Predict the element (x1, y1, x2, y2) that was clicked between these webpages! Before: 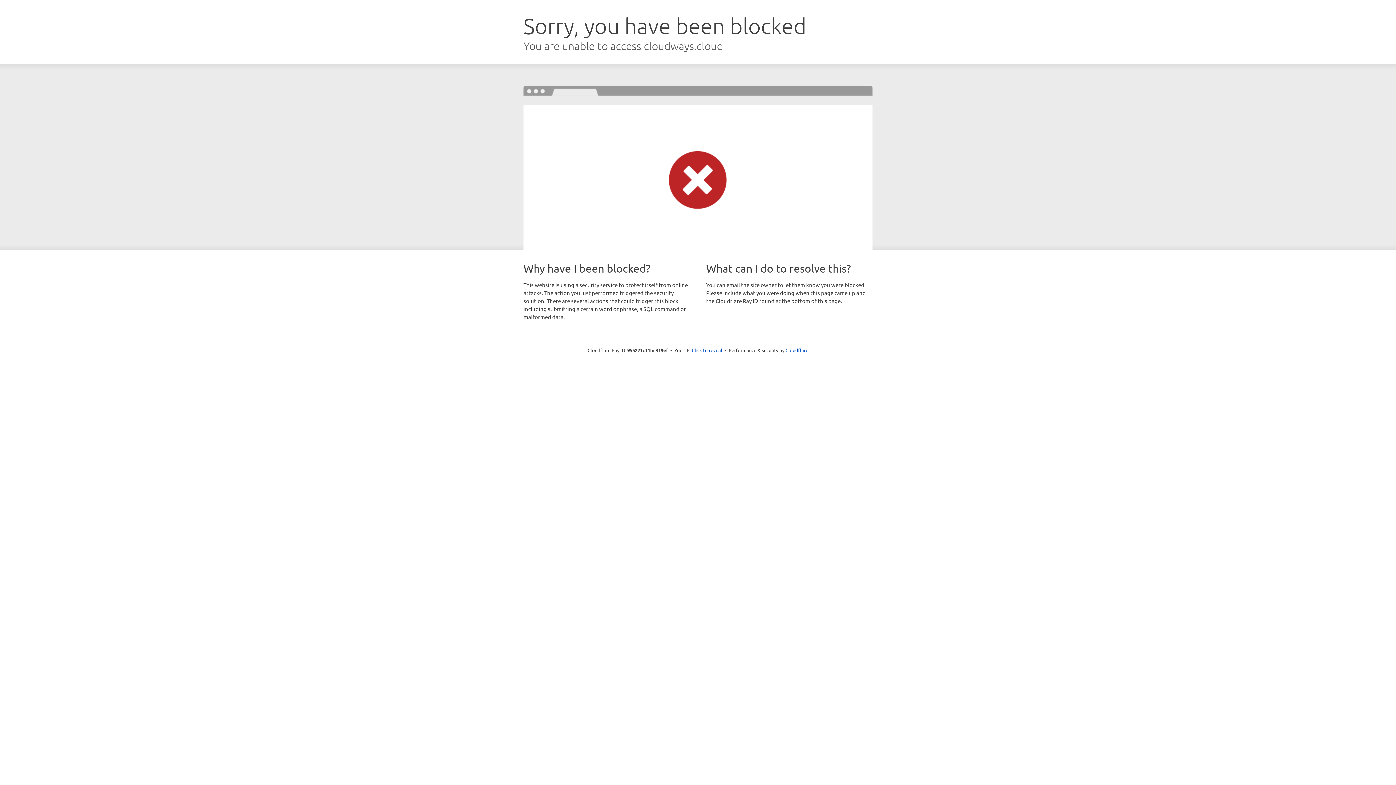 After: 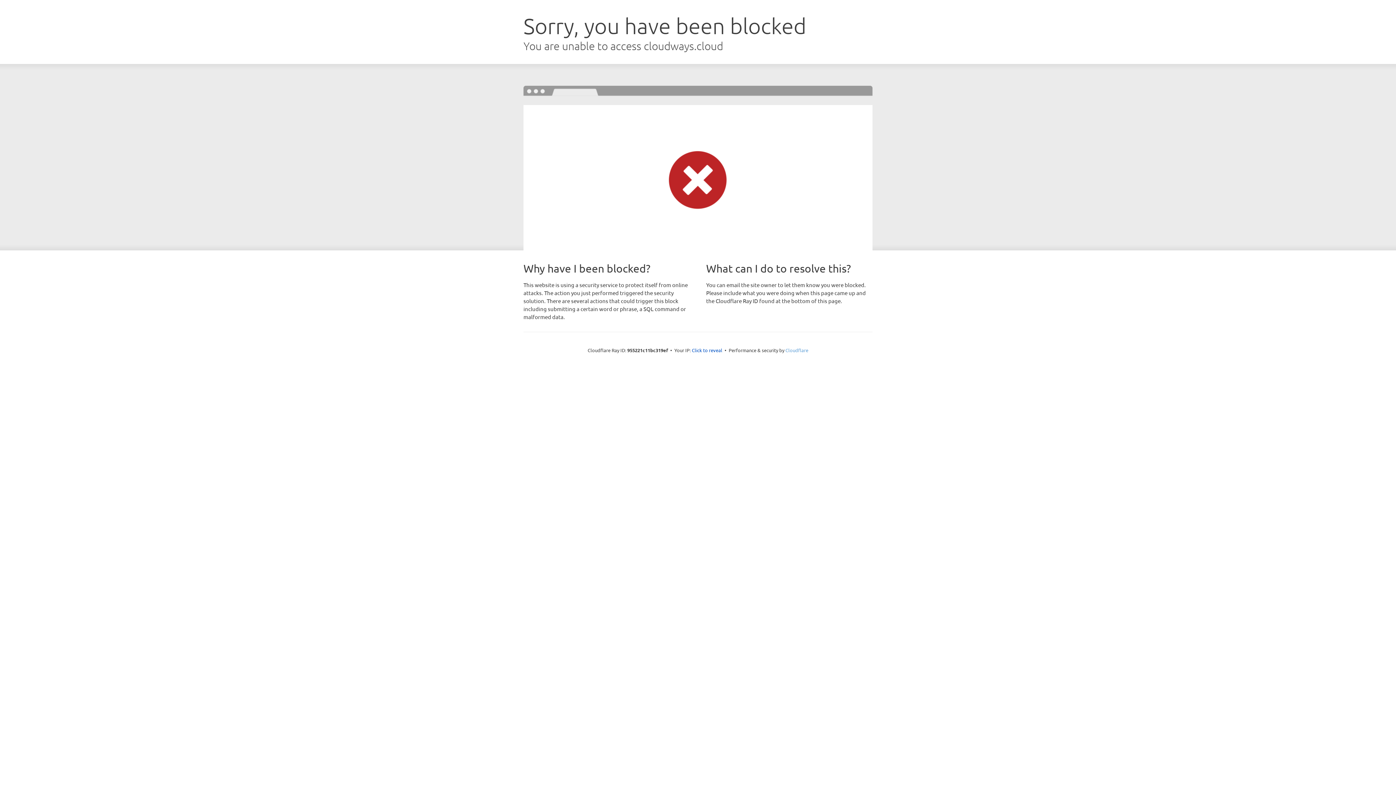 Action: bbox: (785, 347, 808, 353) label: Cloudflare